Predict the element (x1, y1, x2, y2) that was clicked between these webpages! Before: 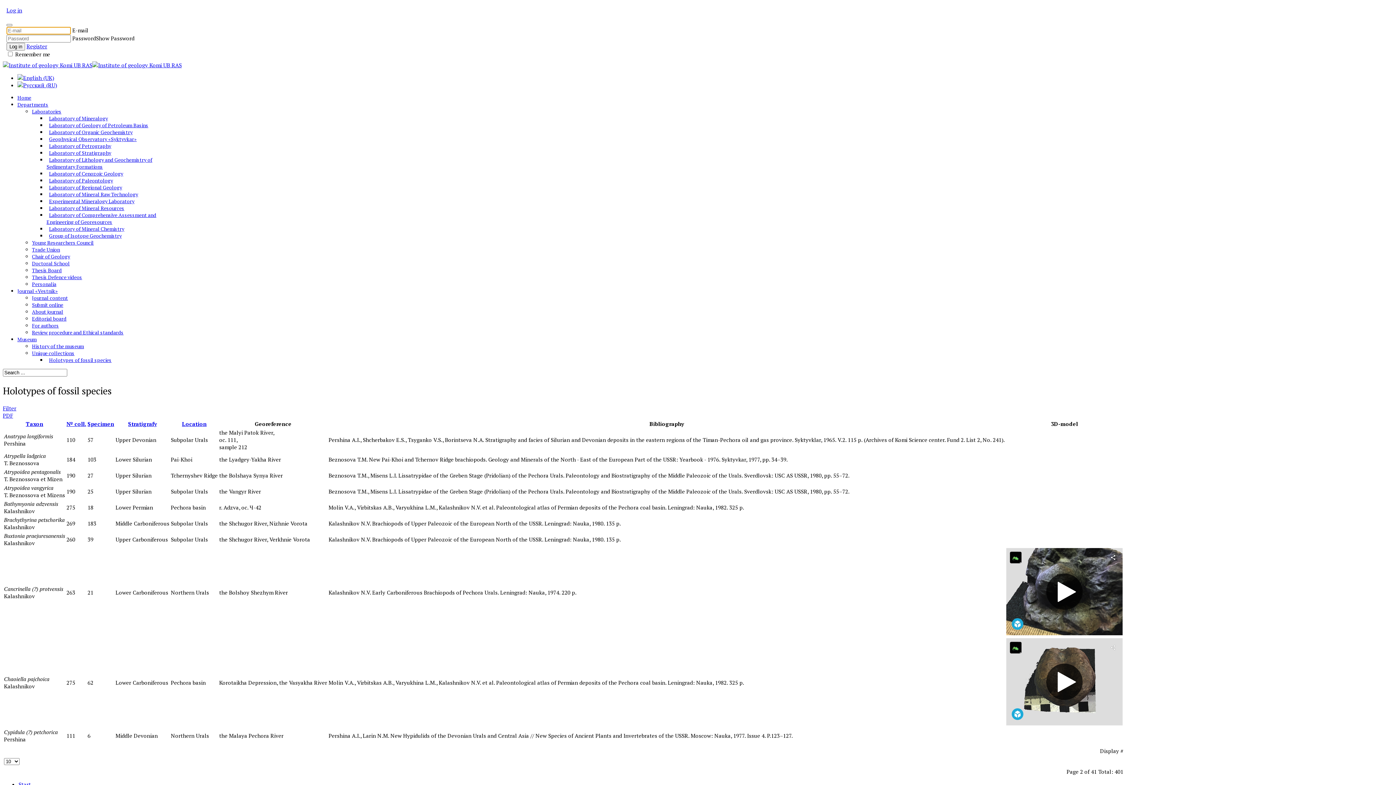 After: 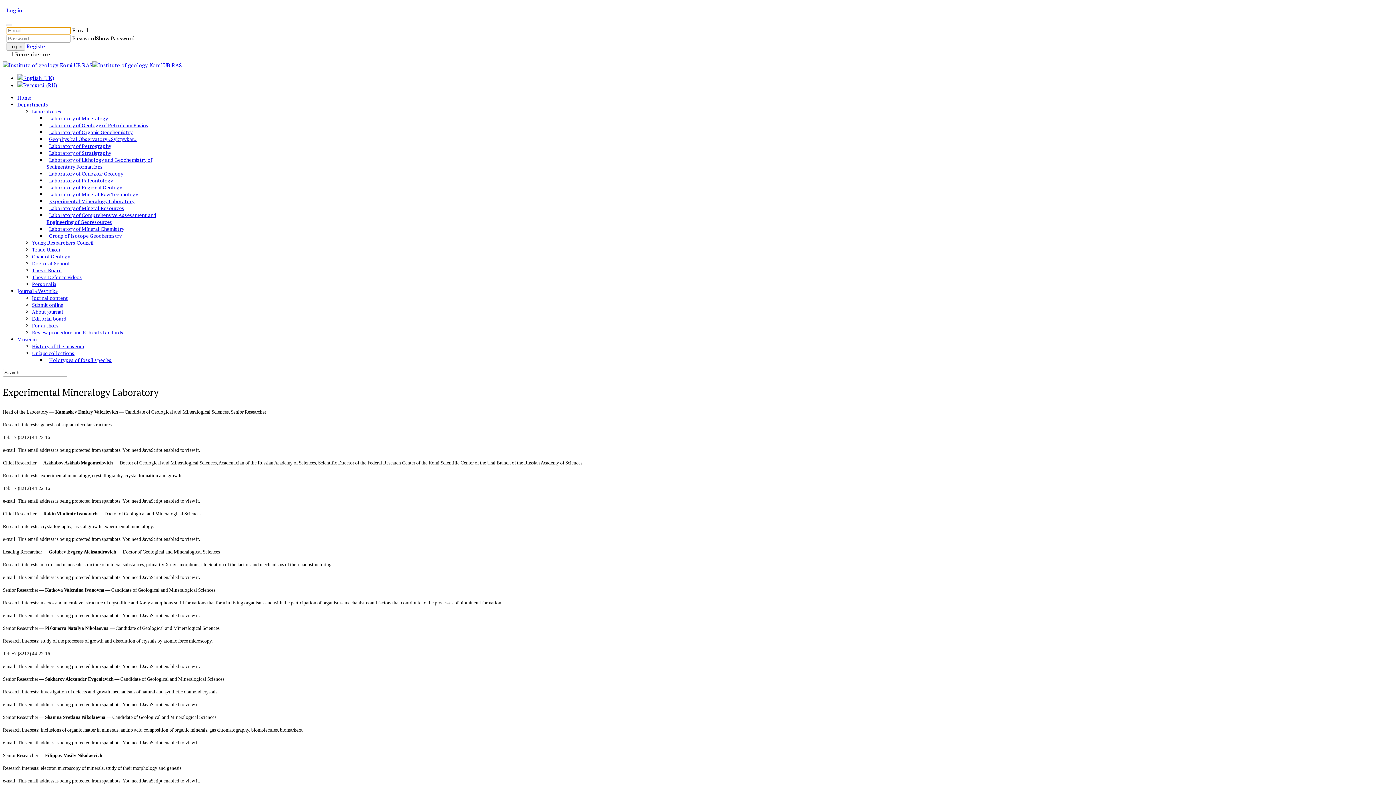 Action: label: Experimental Mineralogy Laboratory bbox: (46, 196, 137, 206)